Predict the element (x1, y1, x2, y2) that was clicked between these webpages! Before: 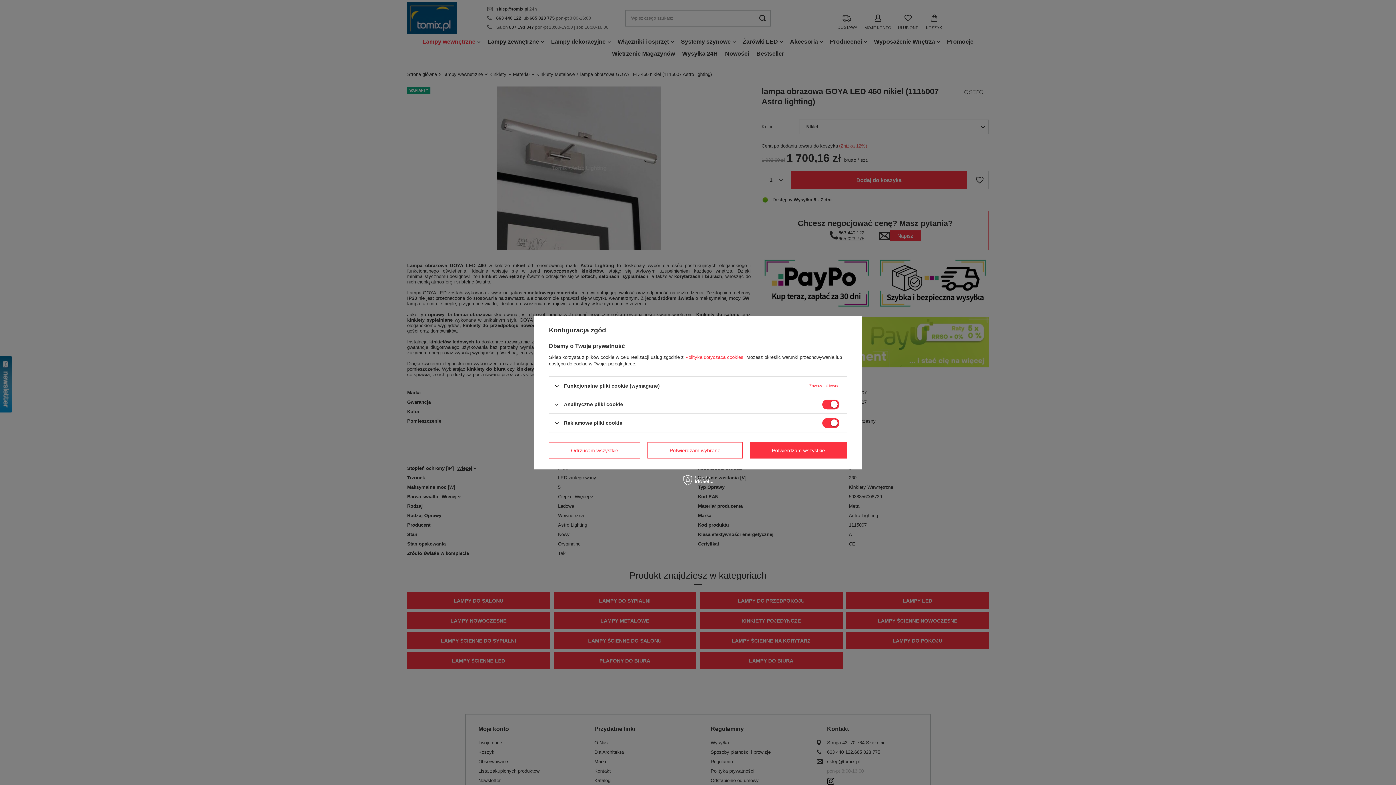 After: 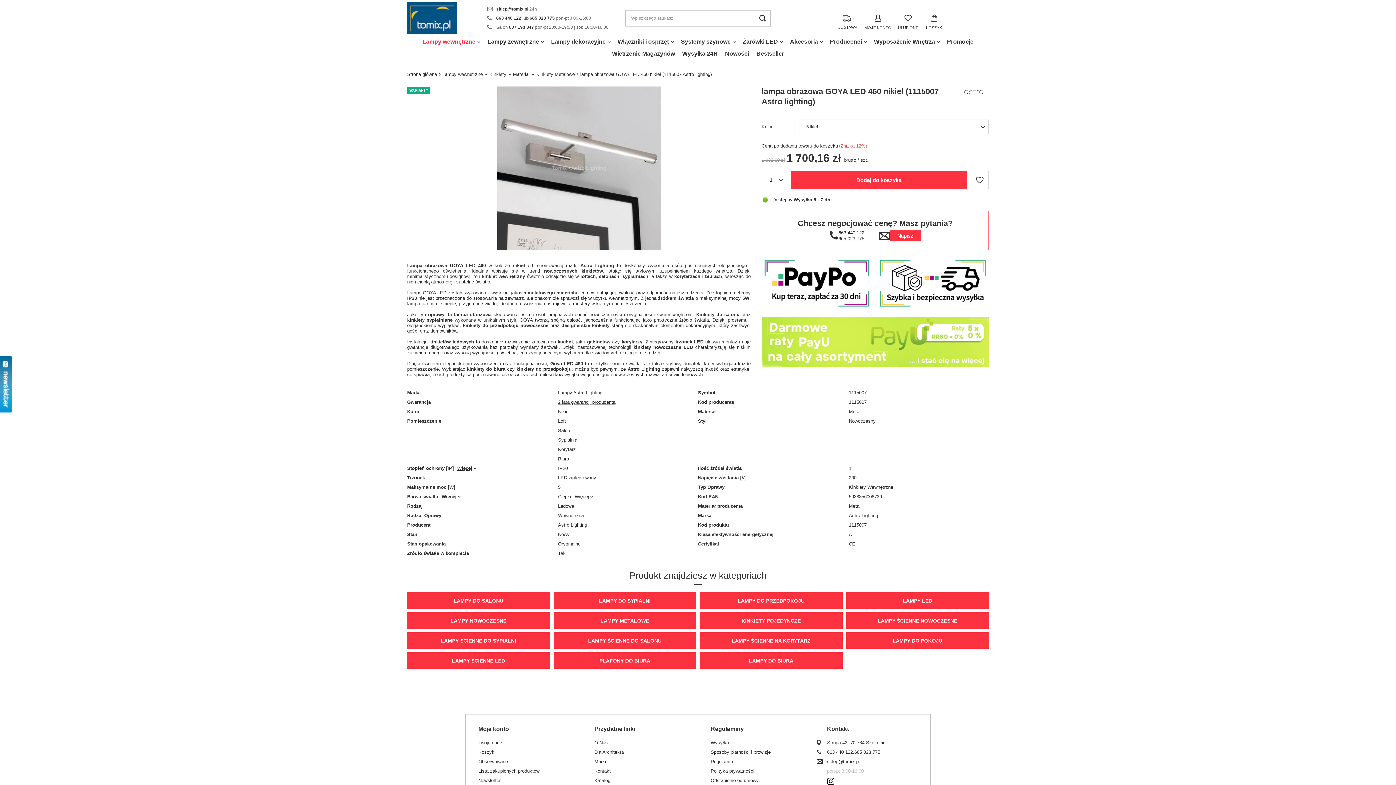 Action: bbox: (647, 442, 742, 458) label: Potwierdzam wybrane